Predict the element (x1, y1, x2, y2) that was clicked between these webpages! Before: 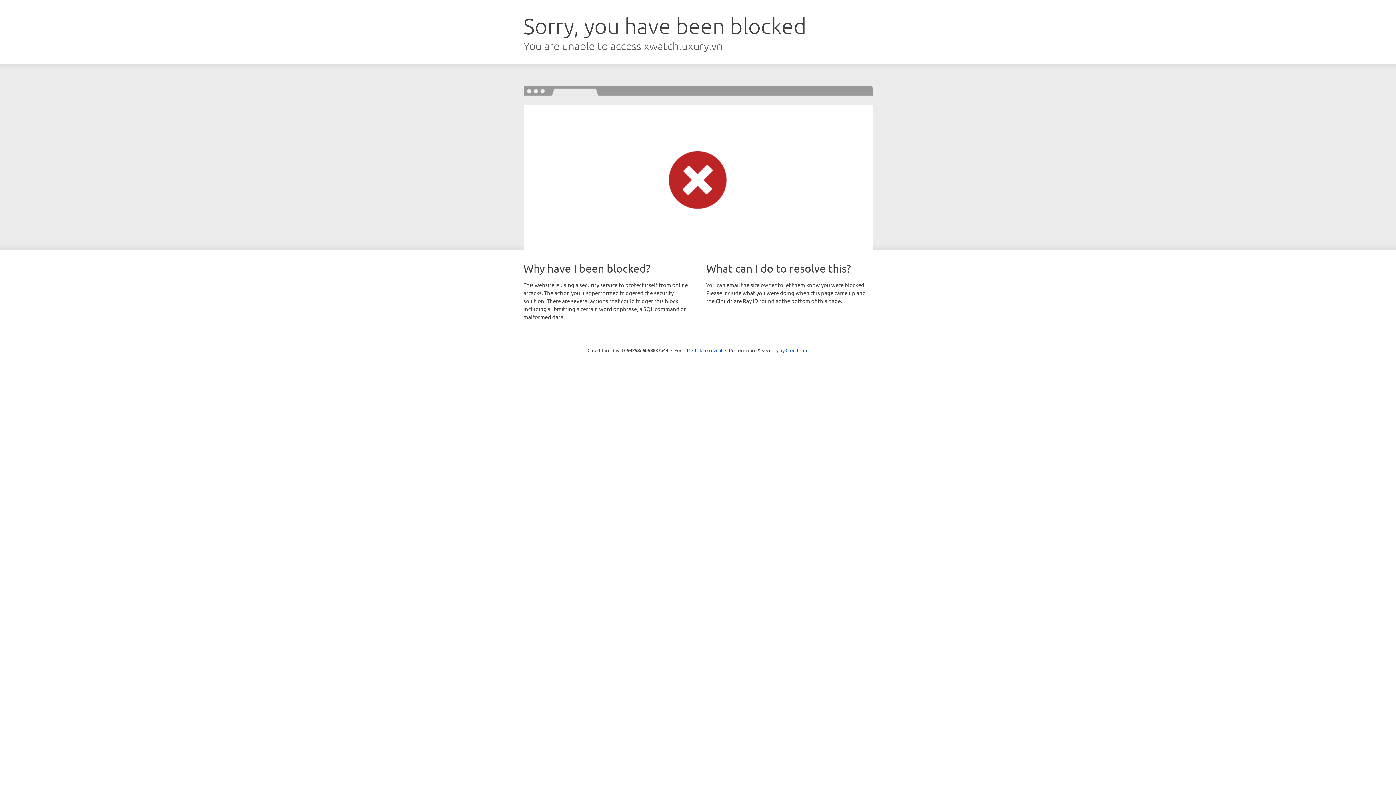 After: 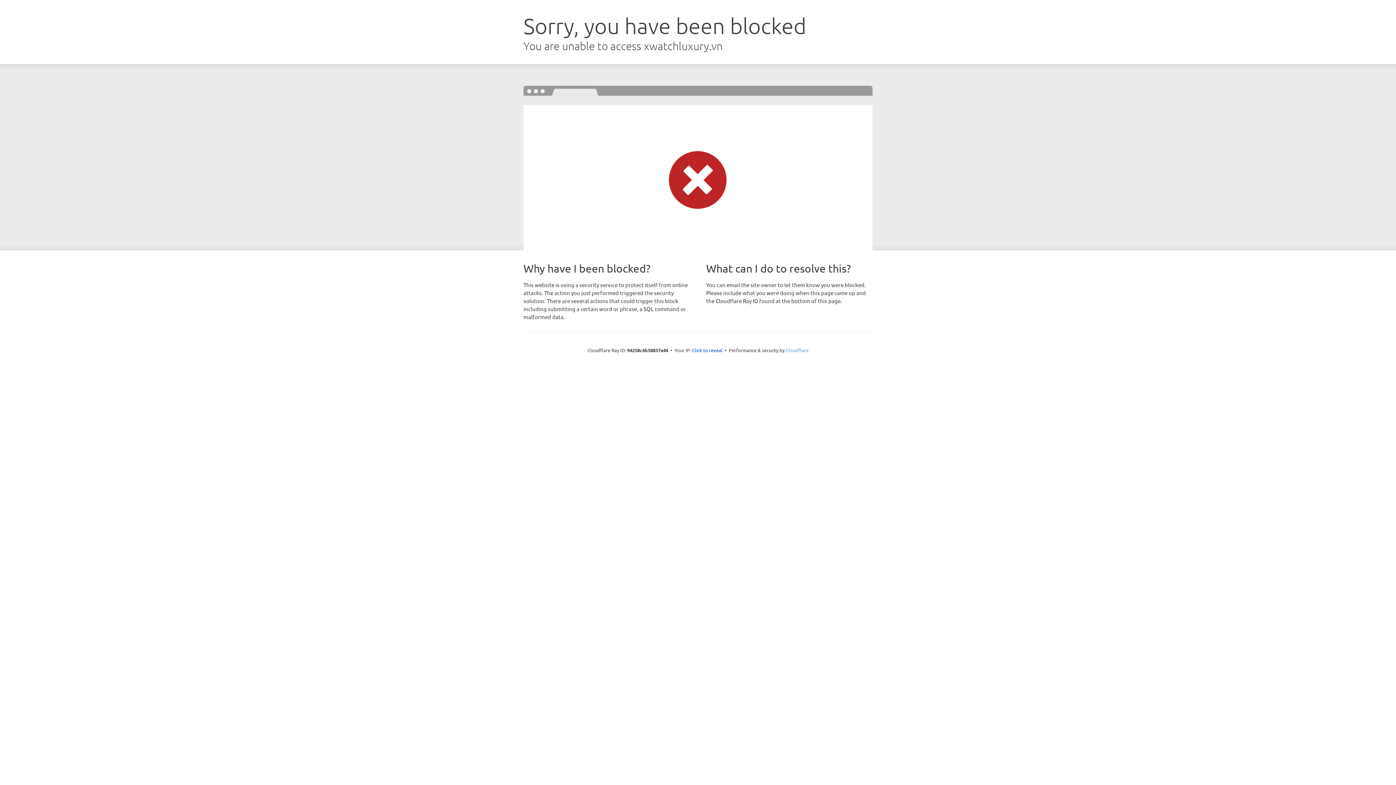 Action: label: Cloudflare bbox: (785, 347, 808, 353)